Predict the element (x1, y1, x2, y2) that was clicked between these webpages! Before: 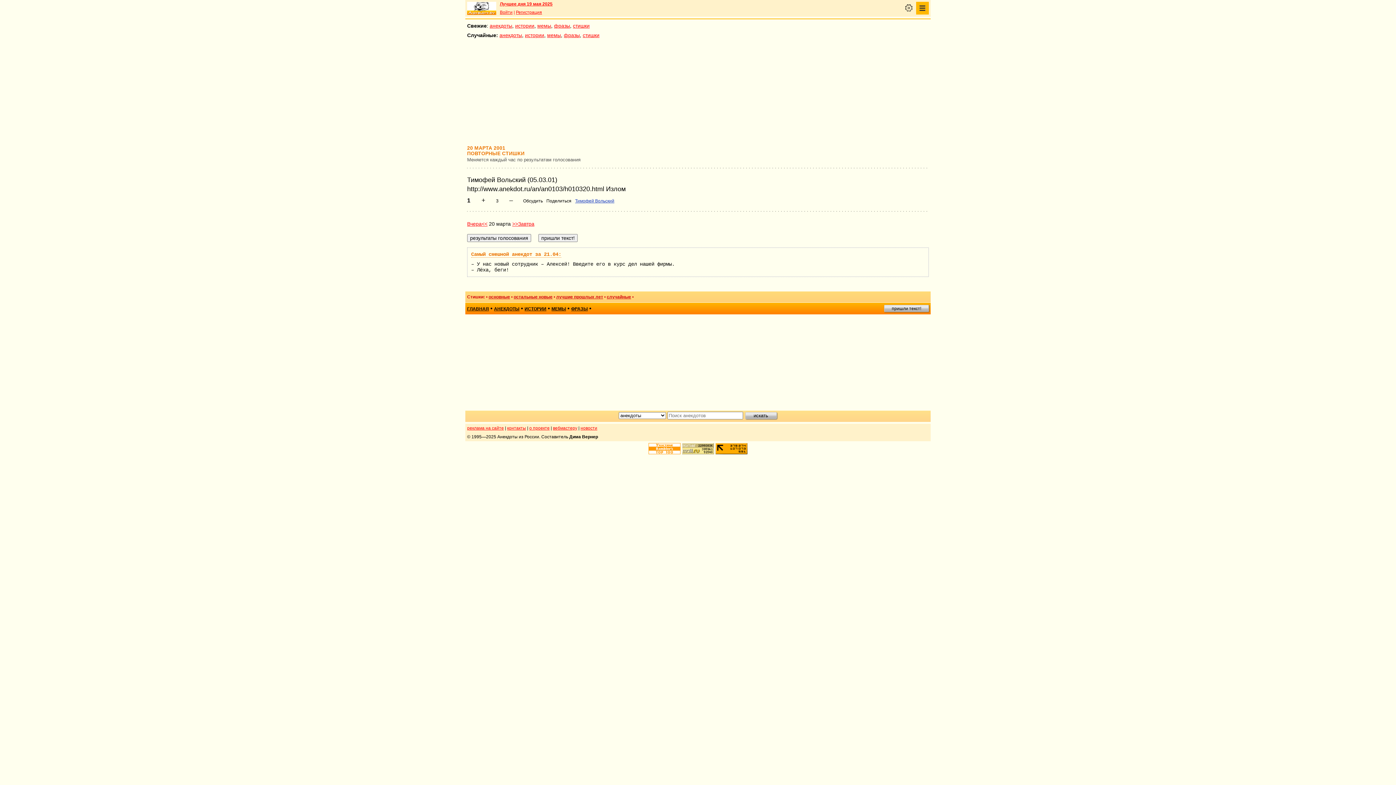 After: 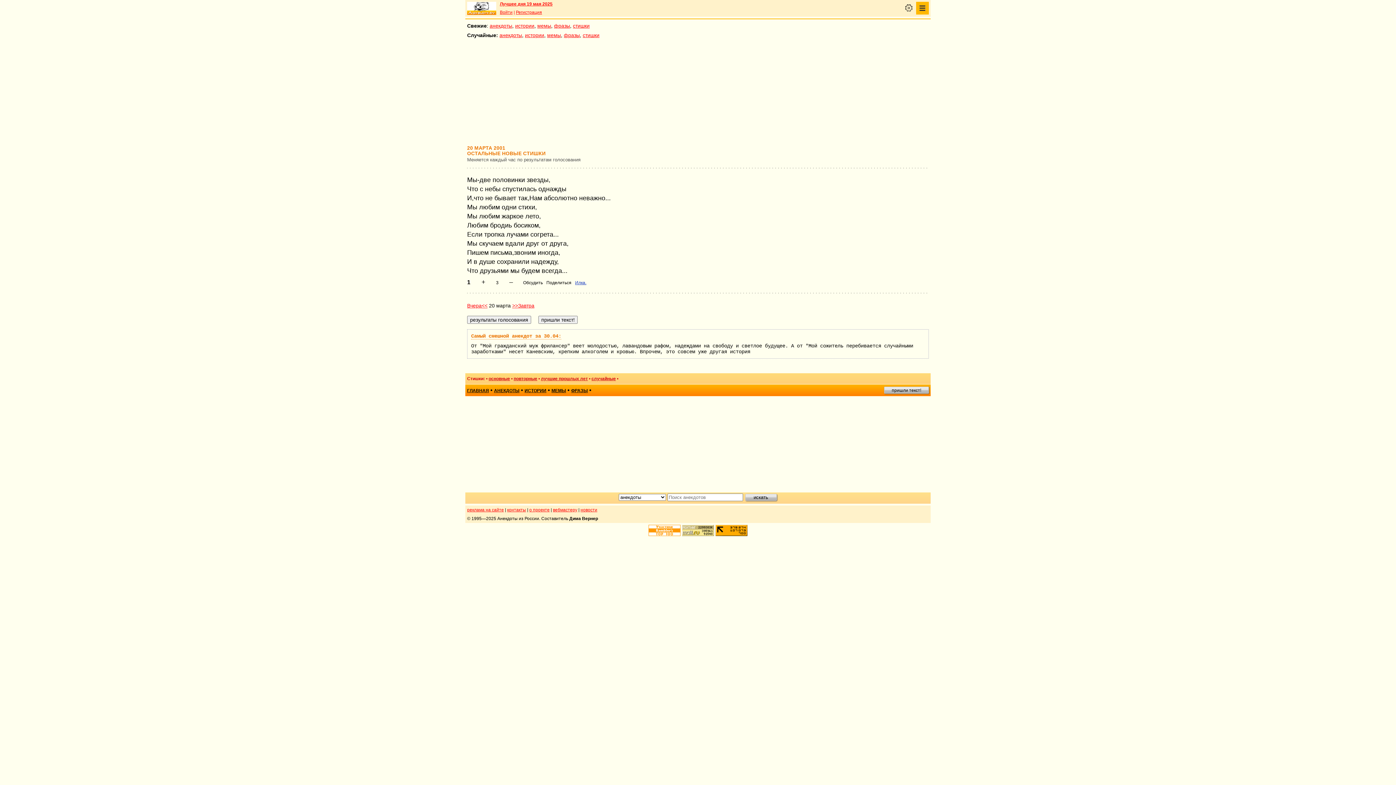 Action: label: остальные новые bbox: (513, 294, 552, 299)